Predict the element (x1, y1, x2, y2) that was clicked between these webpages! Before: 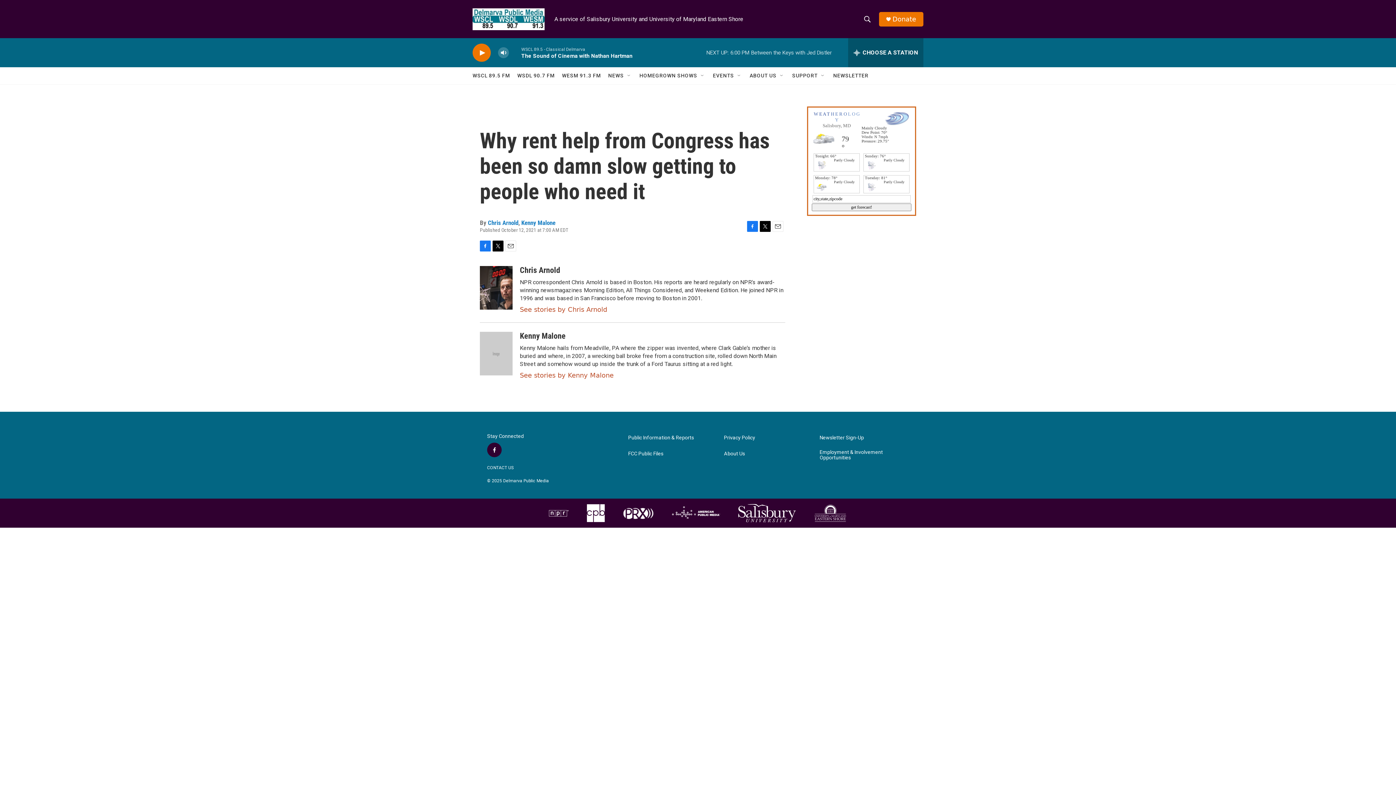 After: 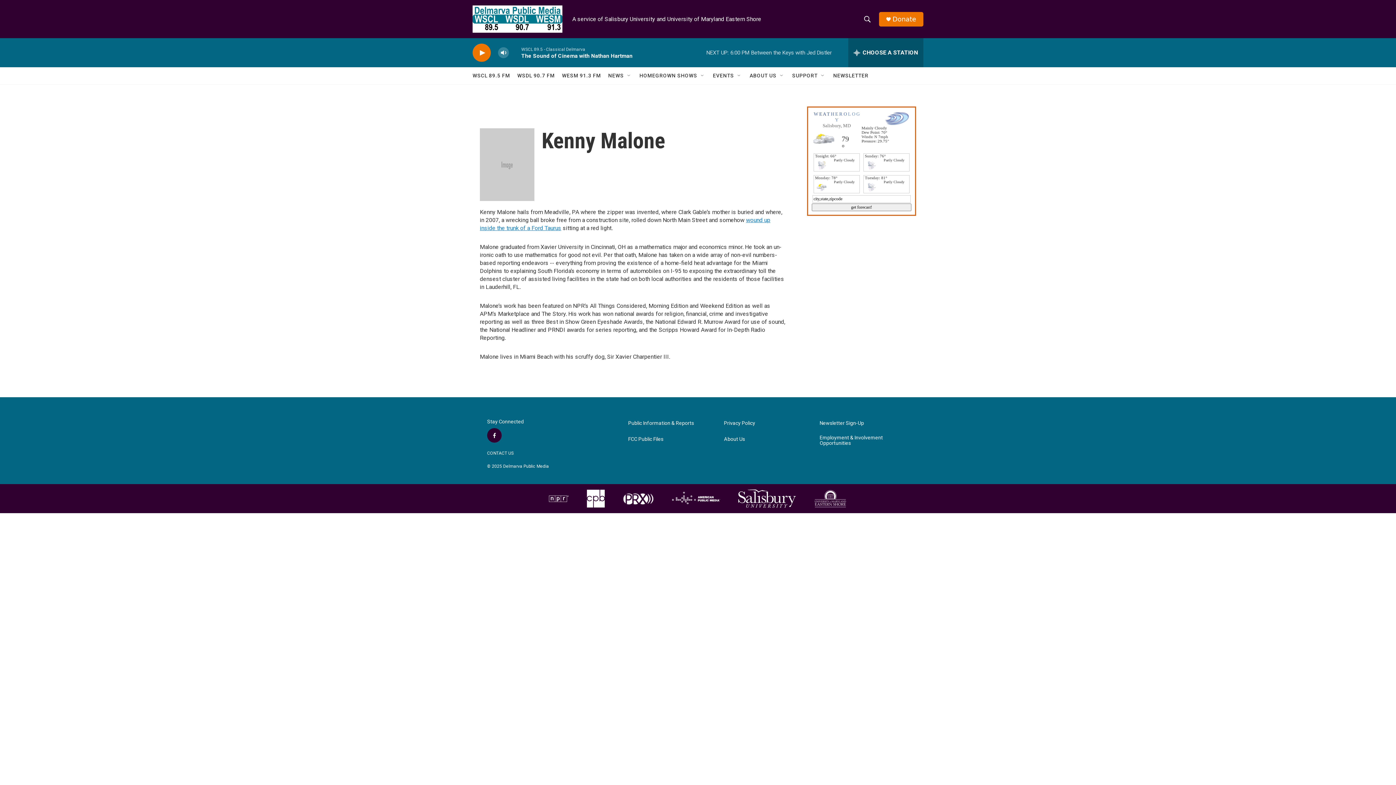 Action: label: Kenny Malone bbox: (521, 219, 555, 226)